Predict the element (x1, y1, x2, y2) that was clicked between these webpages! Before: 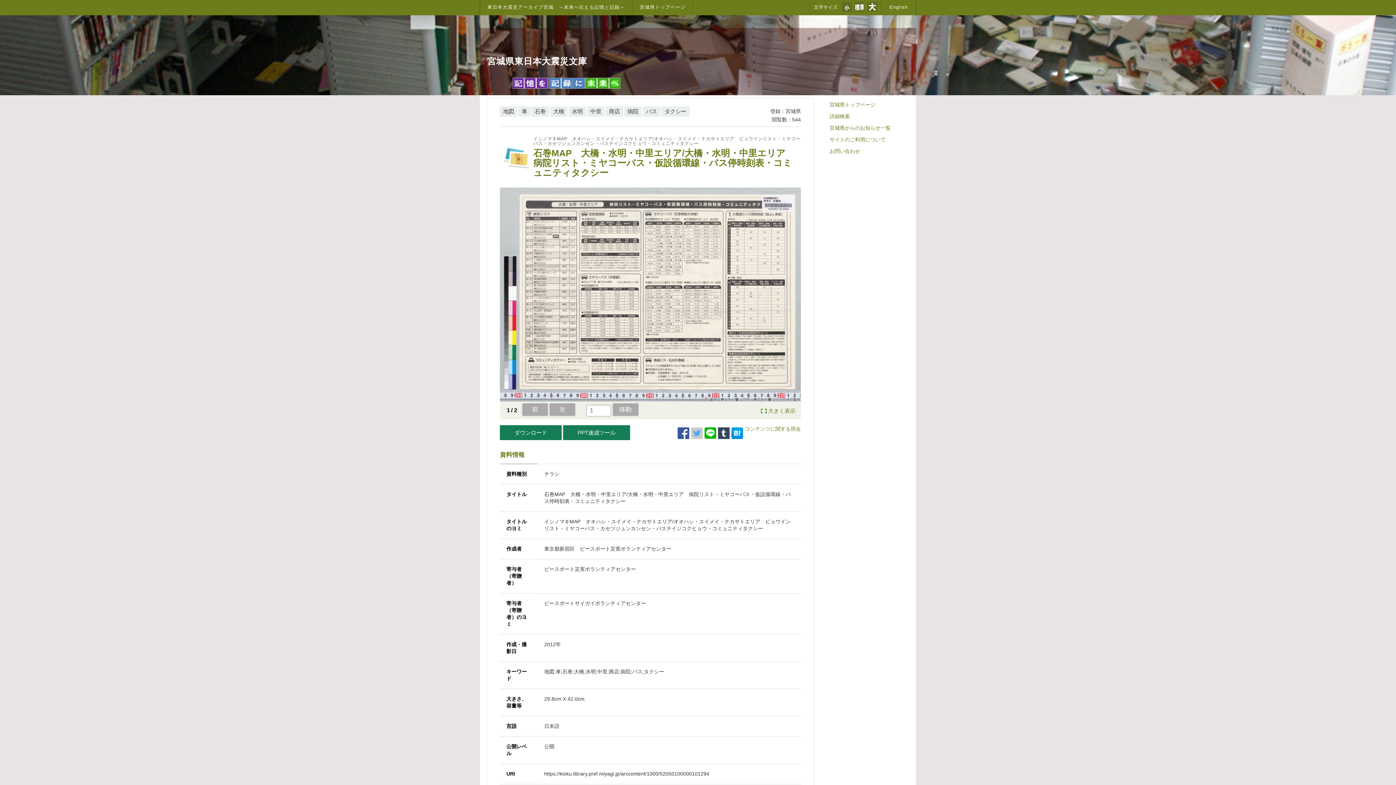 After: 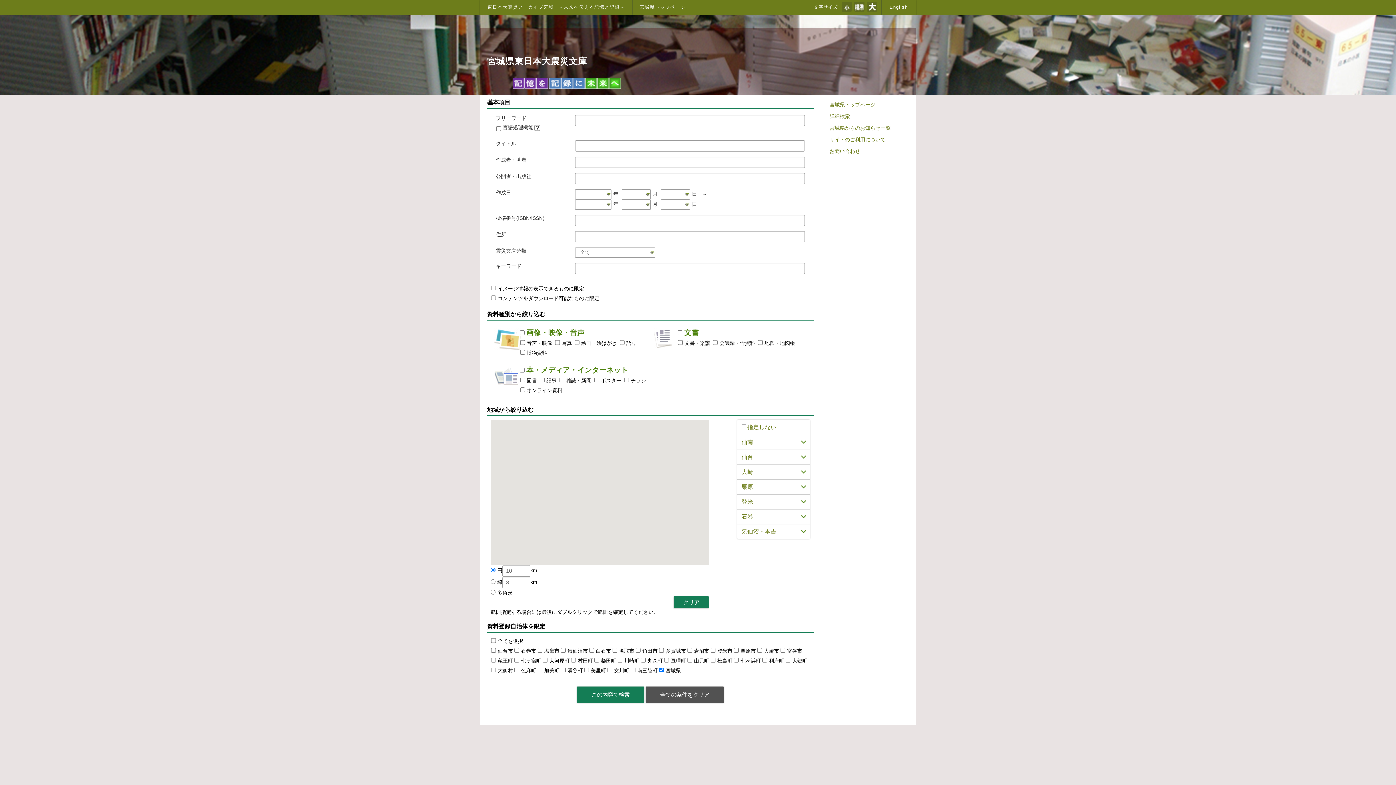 Action: label: 詳細検索 bbox: (826, 110, 907, 122)